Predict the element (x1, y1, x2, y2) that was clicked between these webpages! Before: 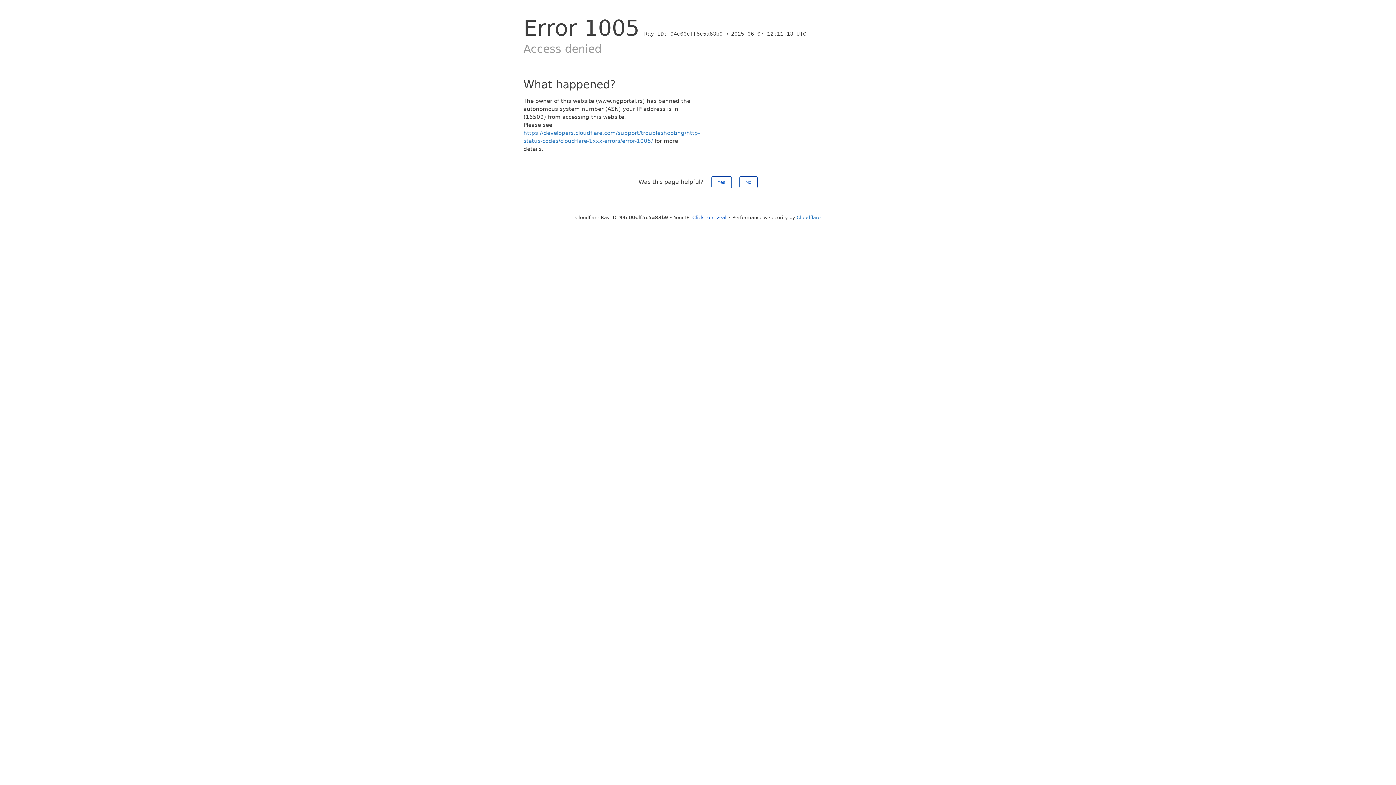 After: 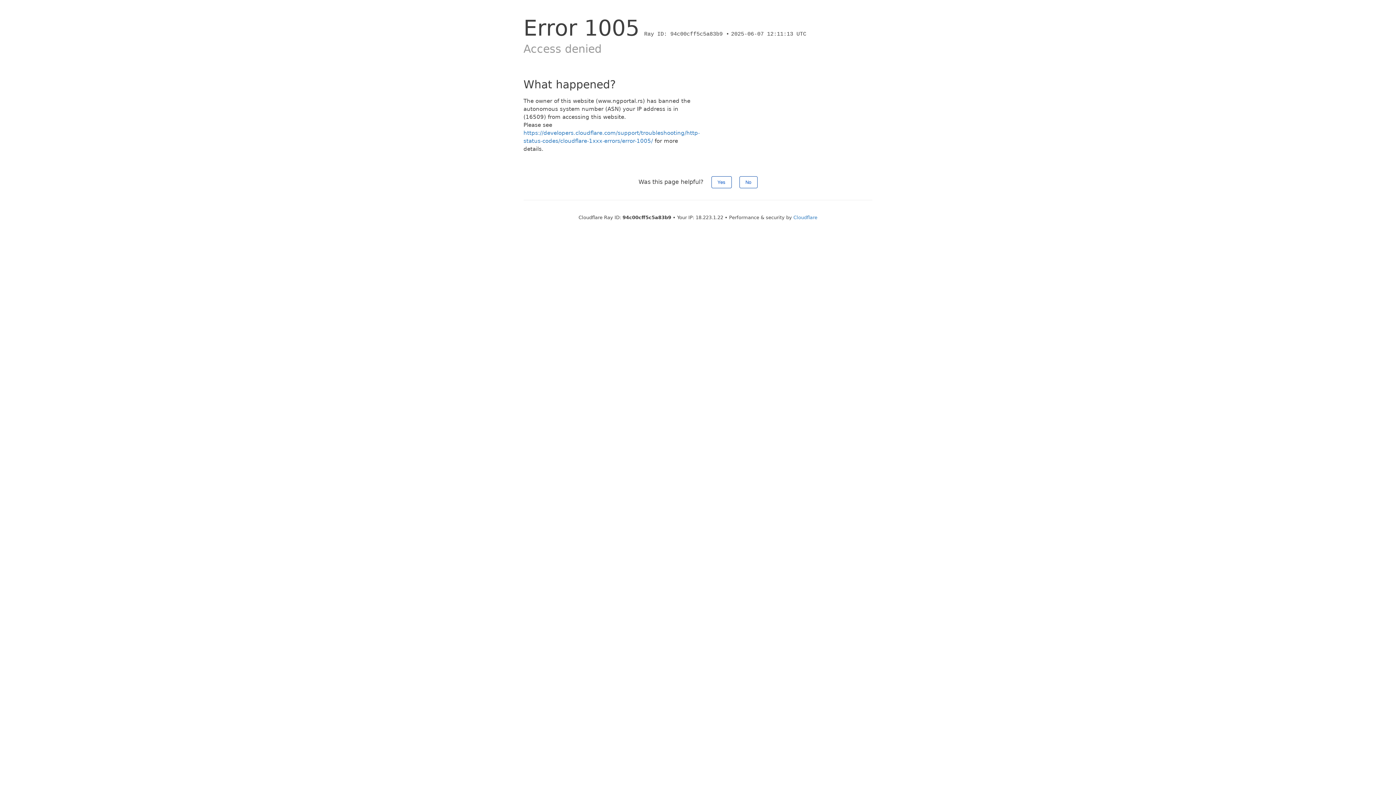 Action: bbox: (692, 214, 726, 220) label: Click to reveal